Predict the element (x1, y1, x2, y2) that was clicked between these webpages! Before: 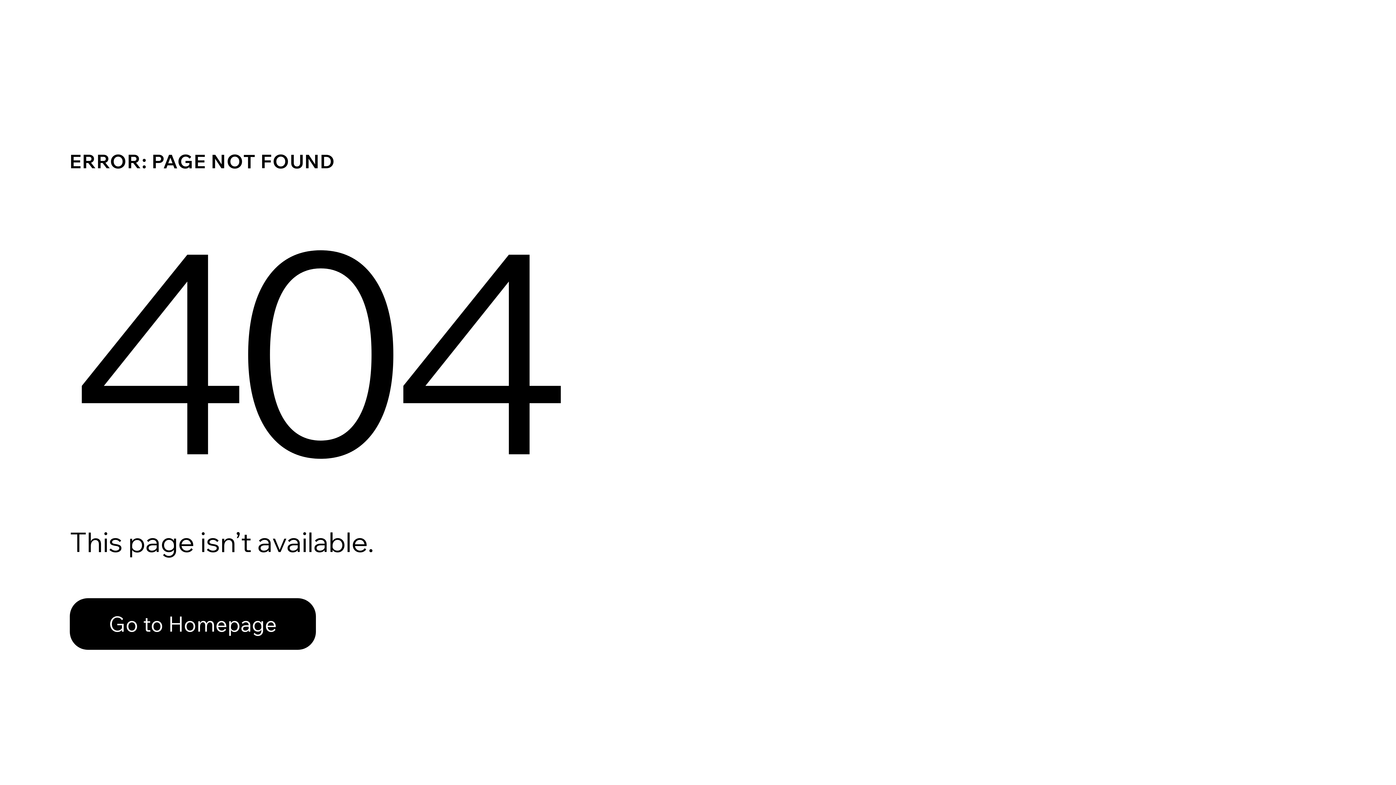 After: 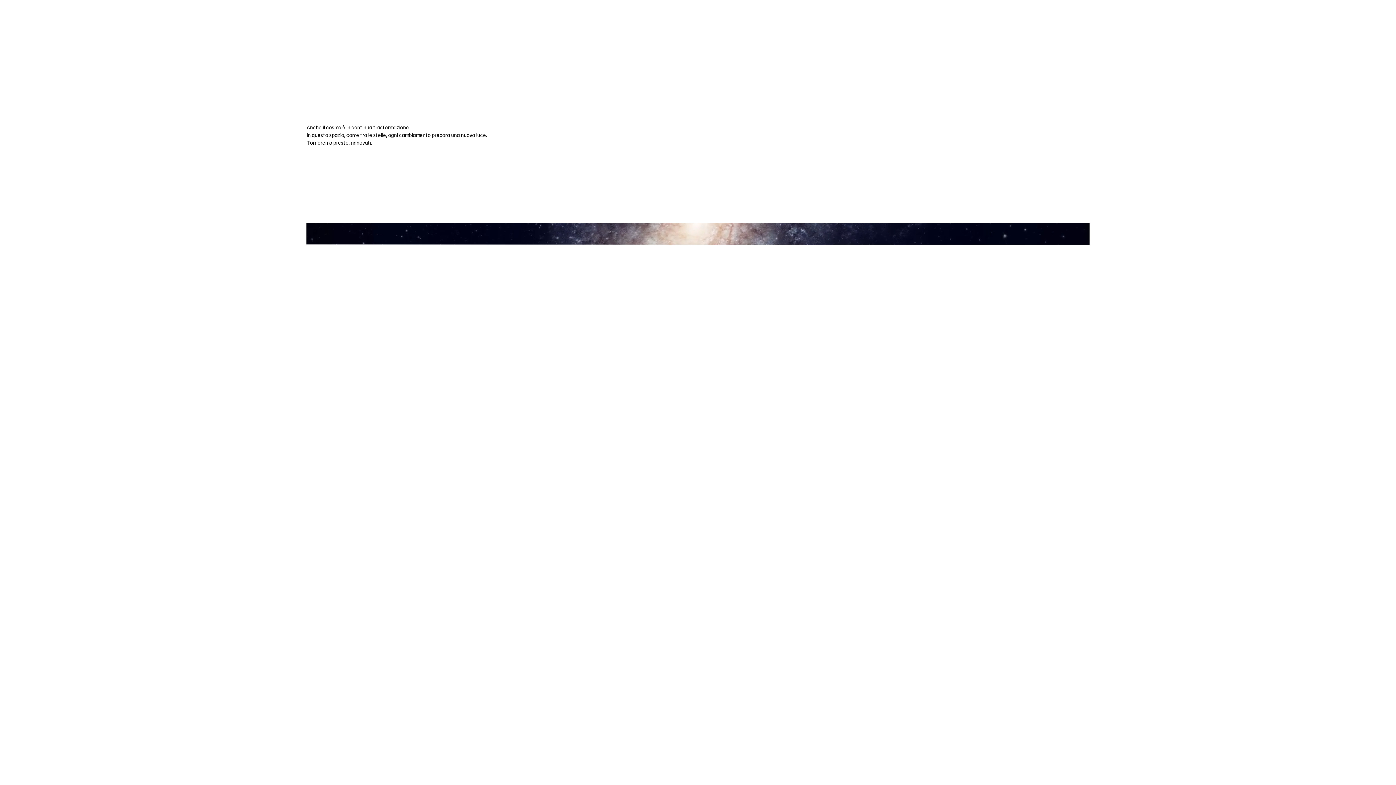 Action: label: Go to Homepage bbox: (69, 582, 768, 659)